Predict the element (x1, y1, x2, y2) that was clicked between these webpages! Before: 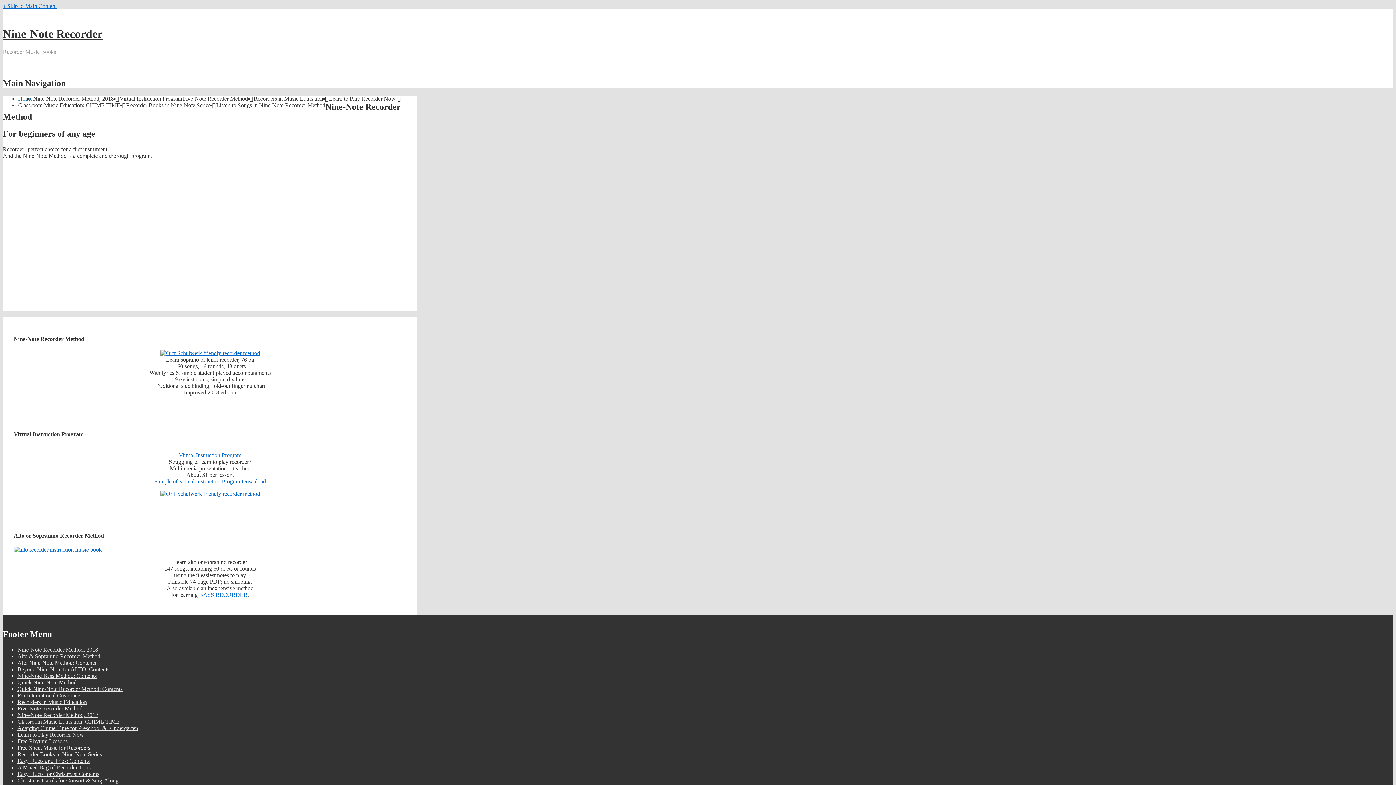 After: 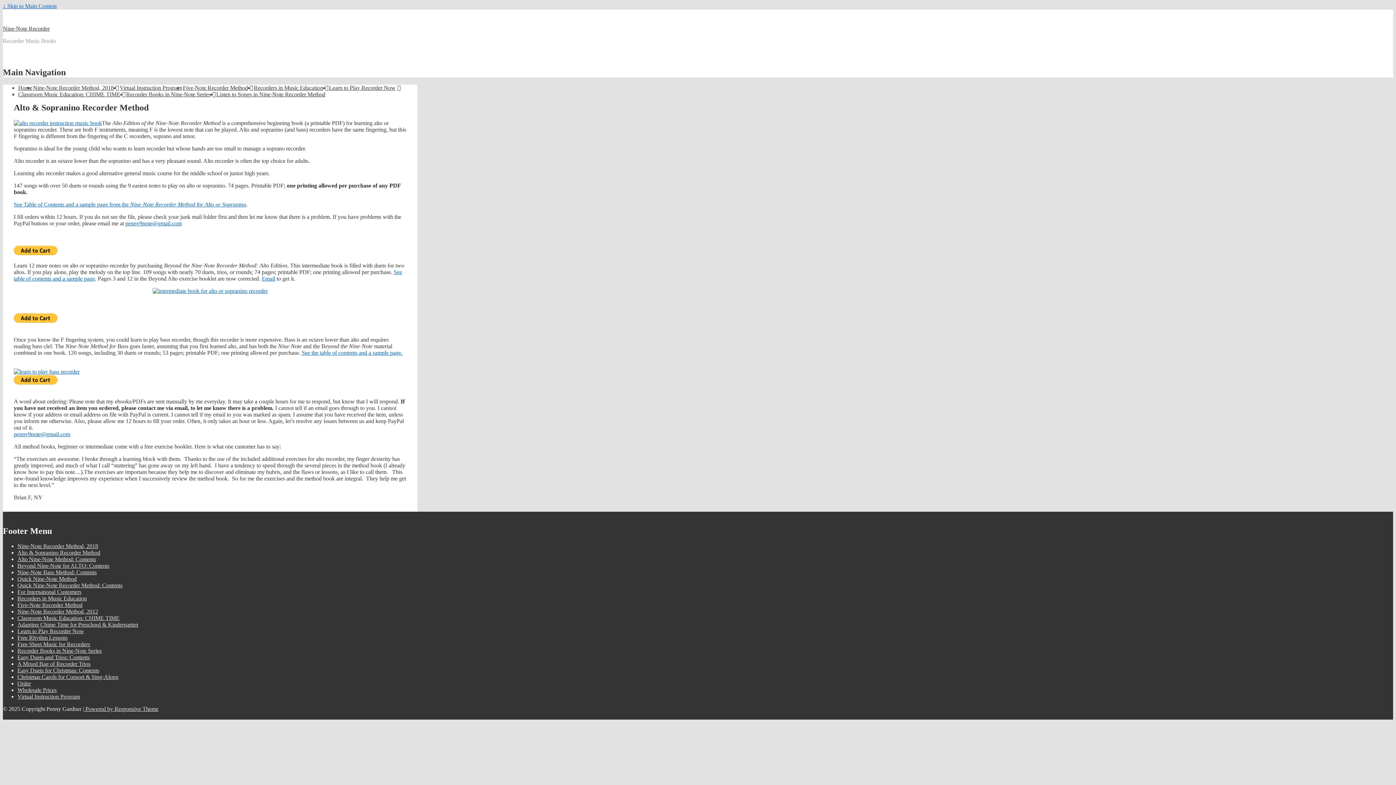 Action: bbox: (13, 546, 101, 553)